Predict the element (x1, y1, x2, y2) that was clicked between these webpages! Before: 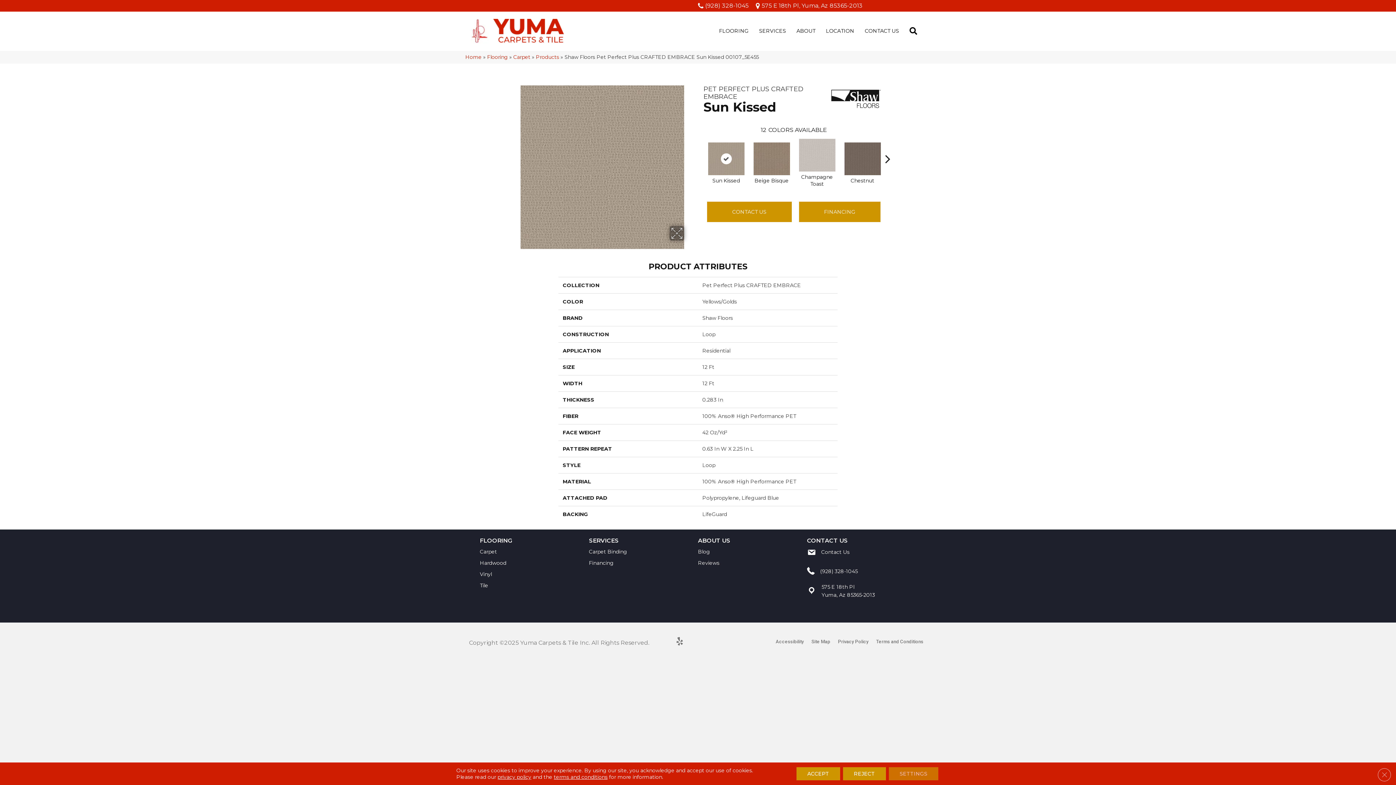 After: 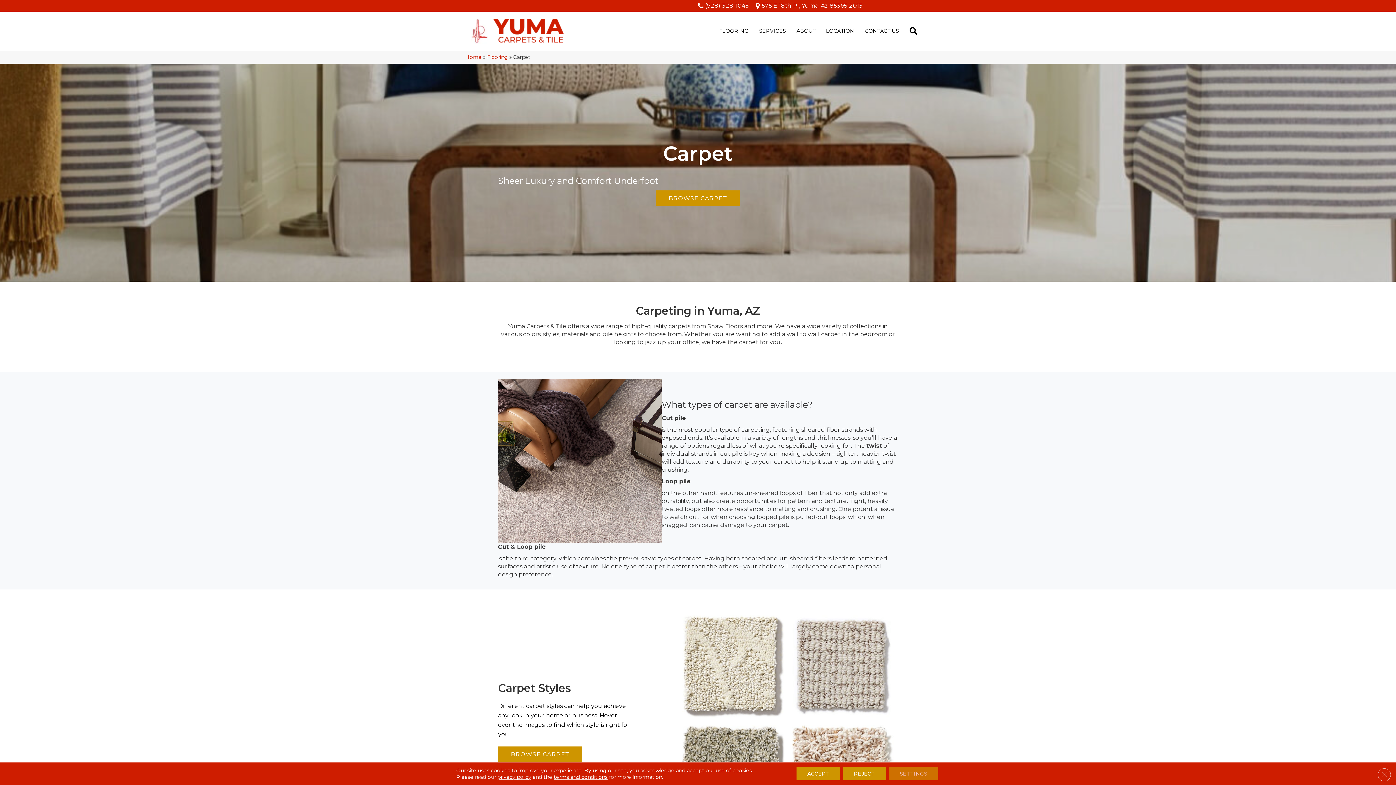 Action: label: Carpet bbox: (480, 549, 497, 560)